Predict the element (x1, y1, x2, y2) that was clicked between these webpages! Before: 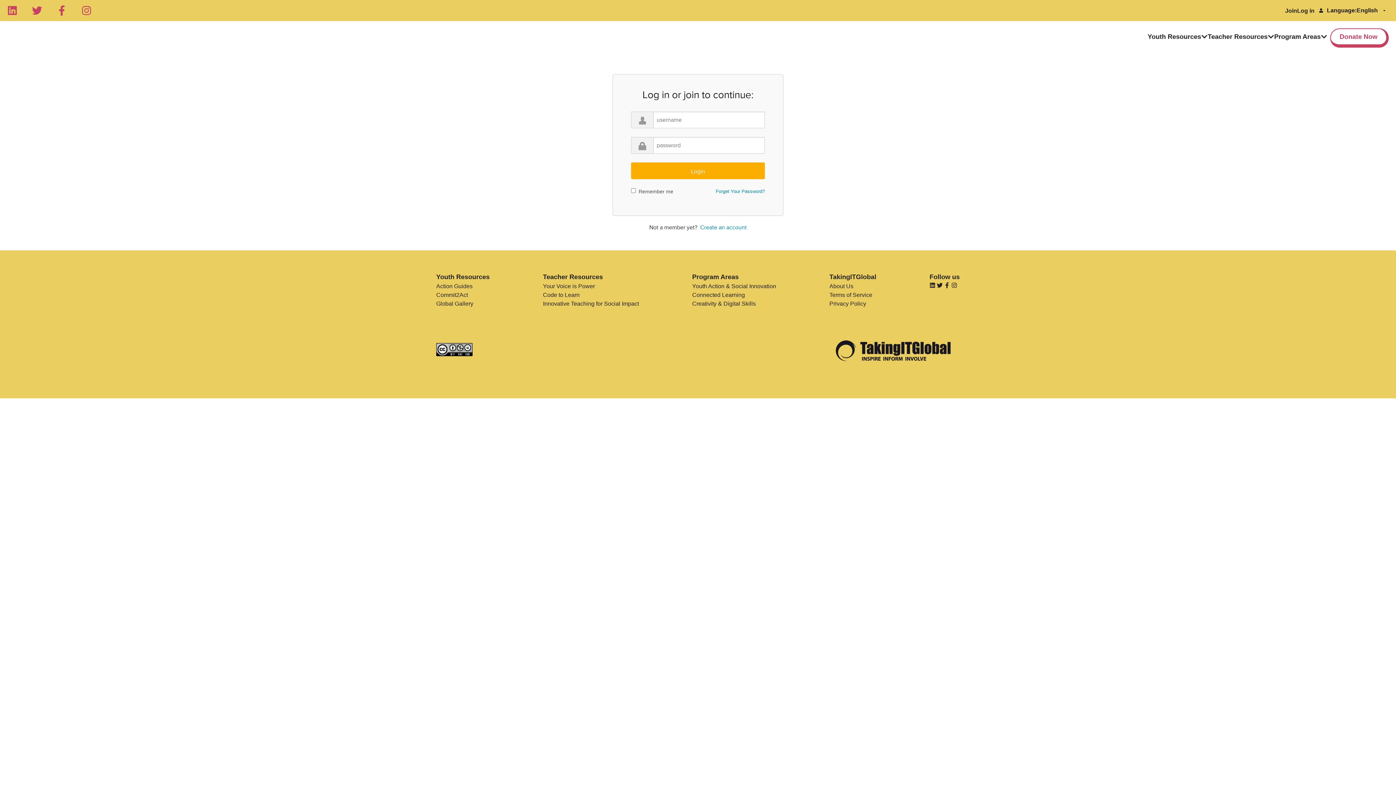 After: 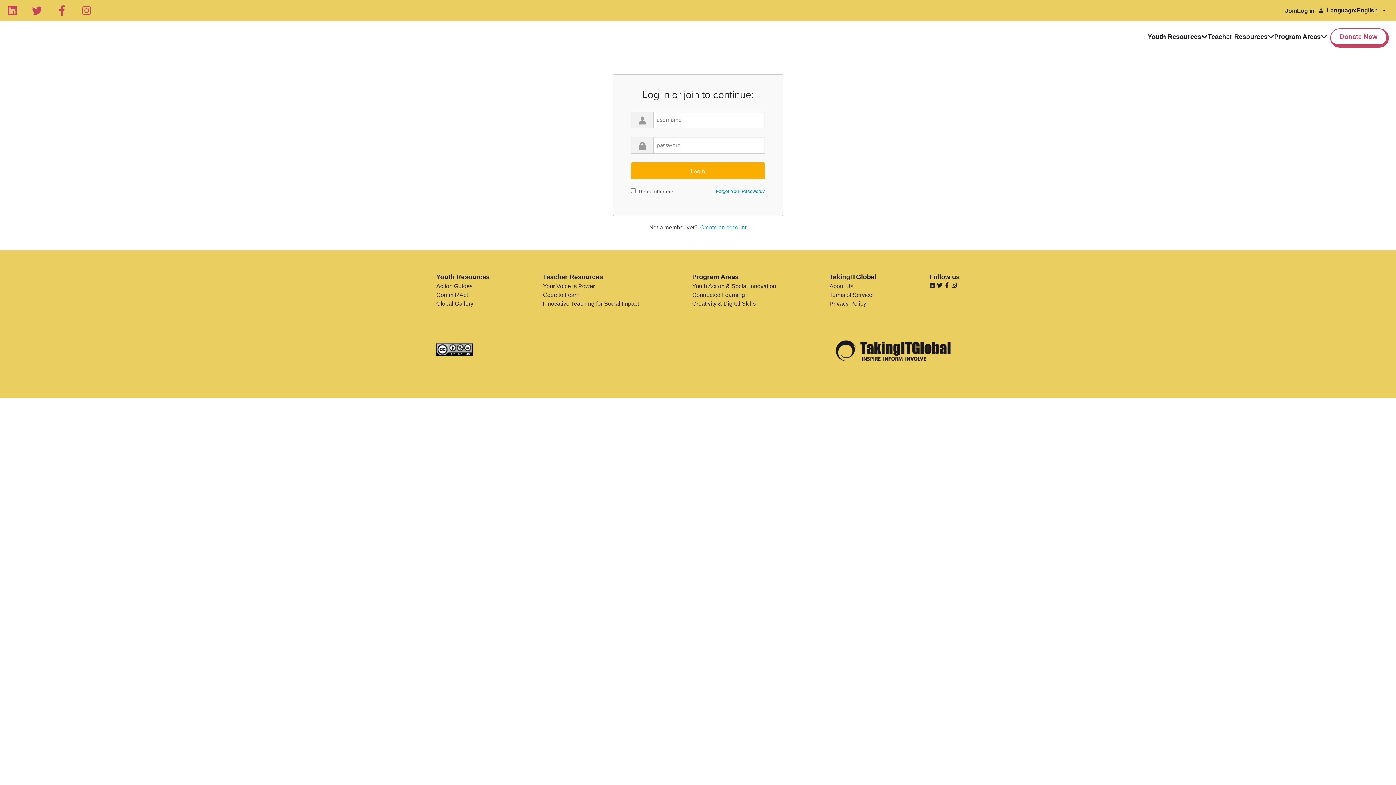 Action: bbox: (951, 283, 957, 289)